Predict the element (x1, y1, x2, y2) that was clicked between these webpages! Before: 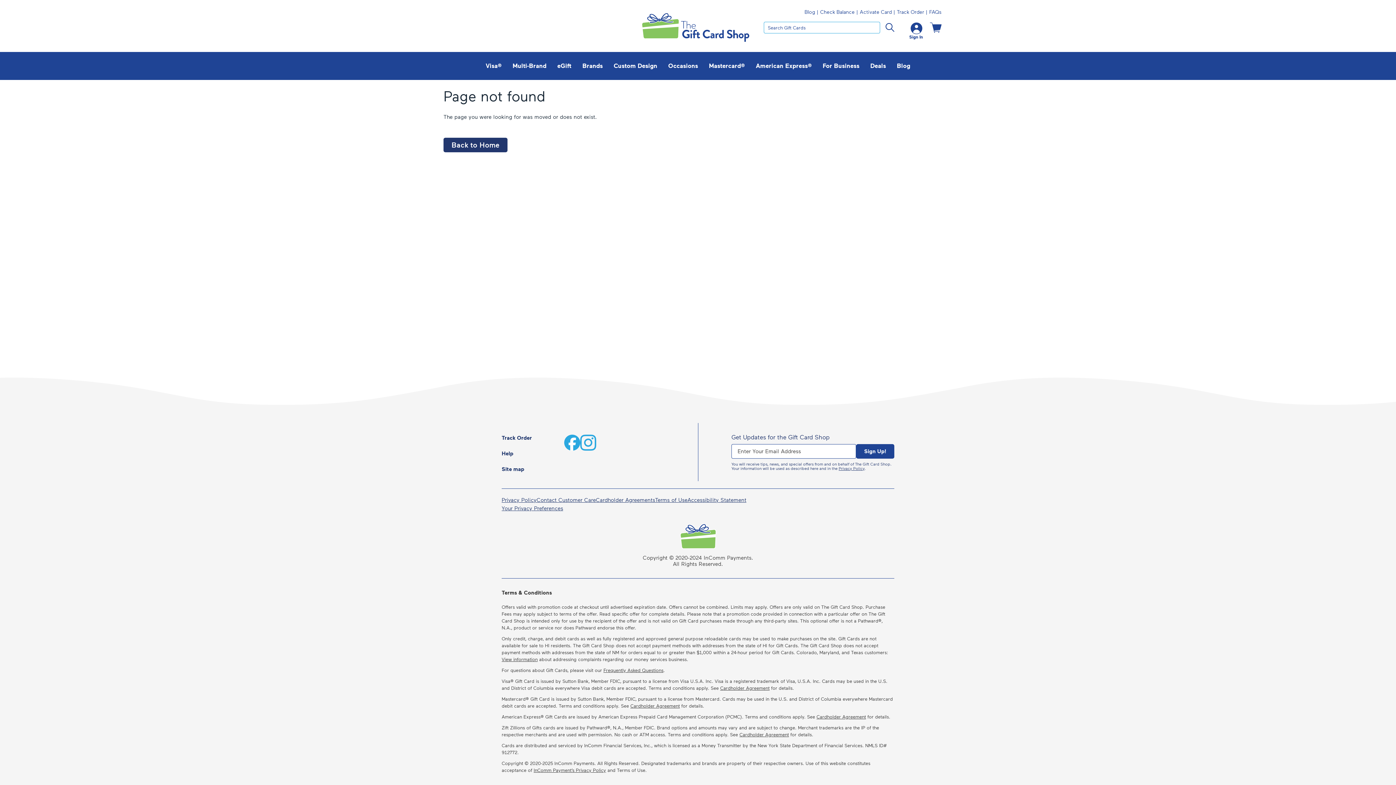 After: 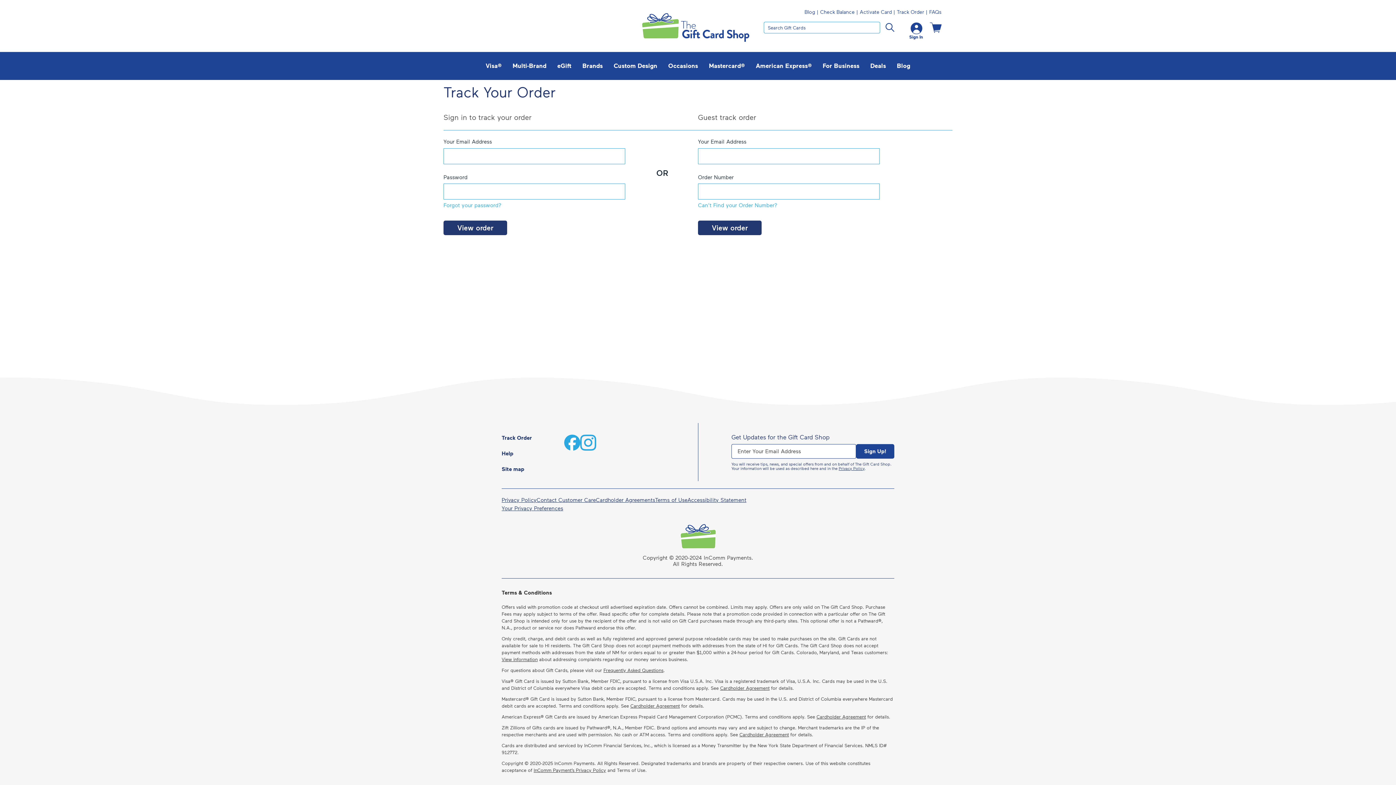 Action: label: Track Order | bbox: (897, 9, 928, 15)